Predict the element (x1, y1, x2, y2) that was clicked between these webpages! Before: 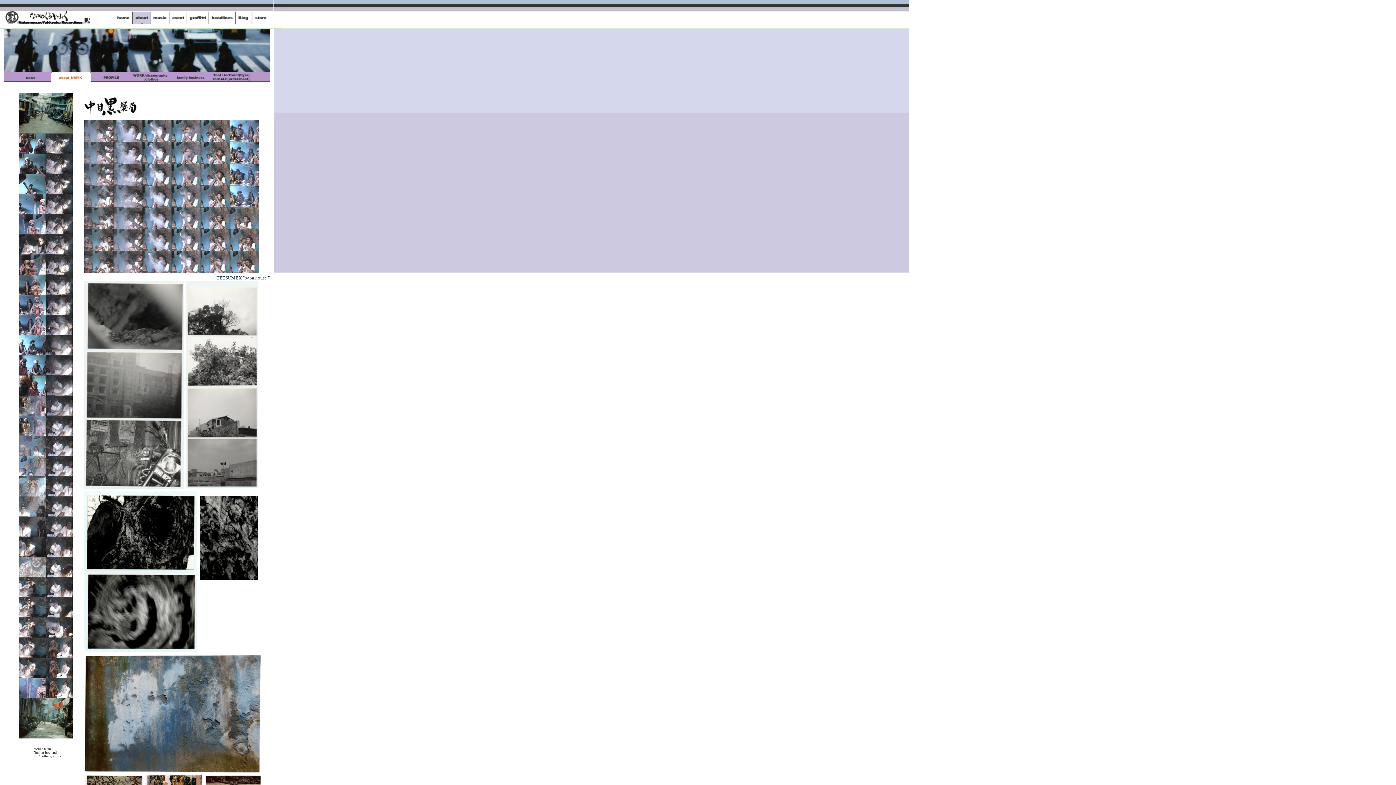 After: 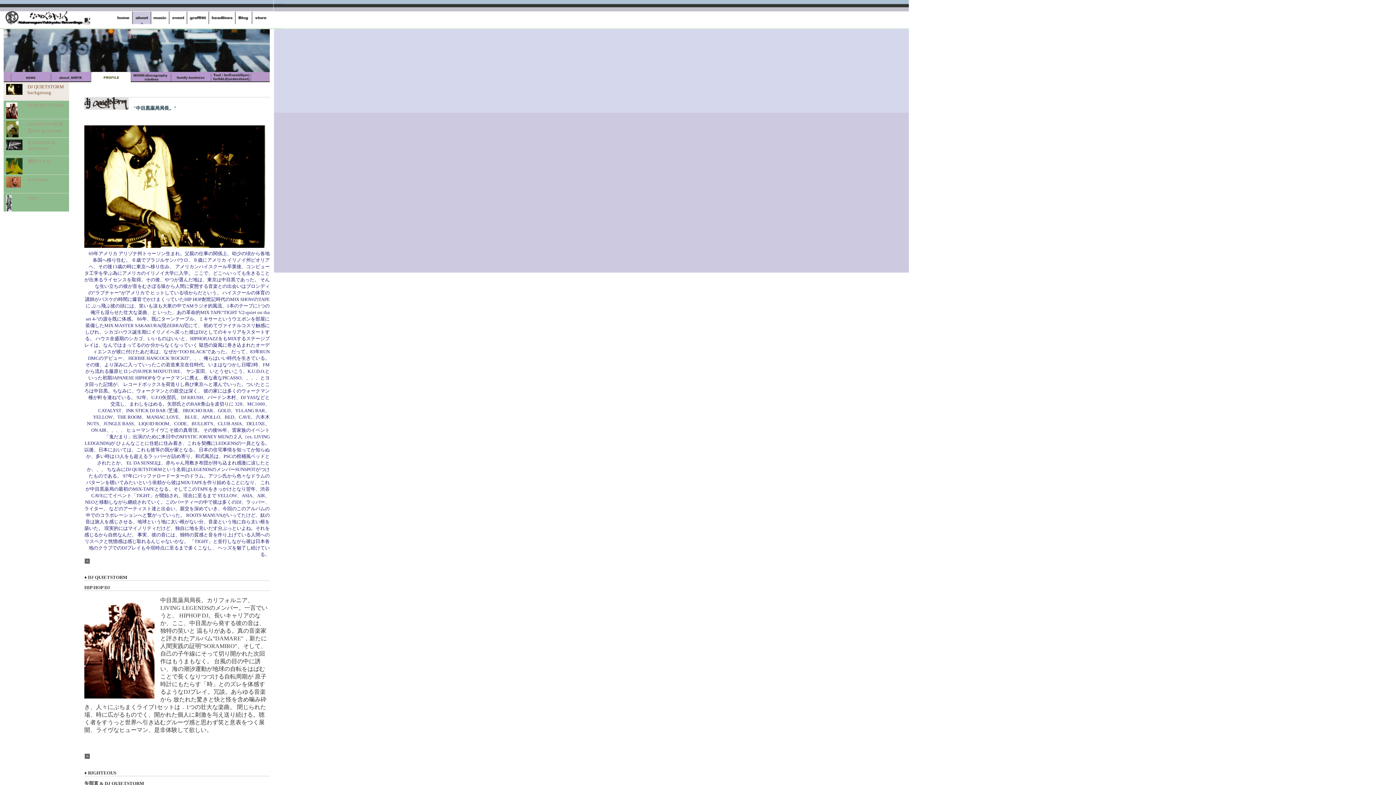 Action: bbox: (90, 72, 131, 82) label: PROFILE